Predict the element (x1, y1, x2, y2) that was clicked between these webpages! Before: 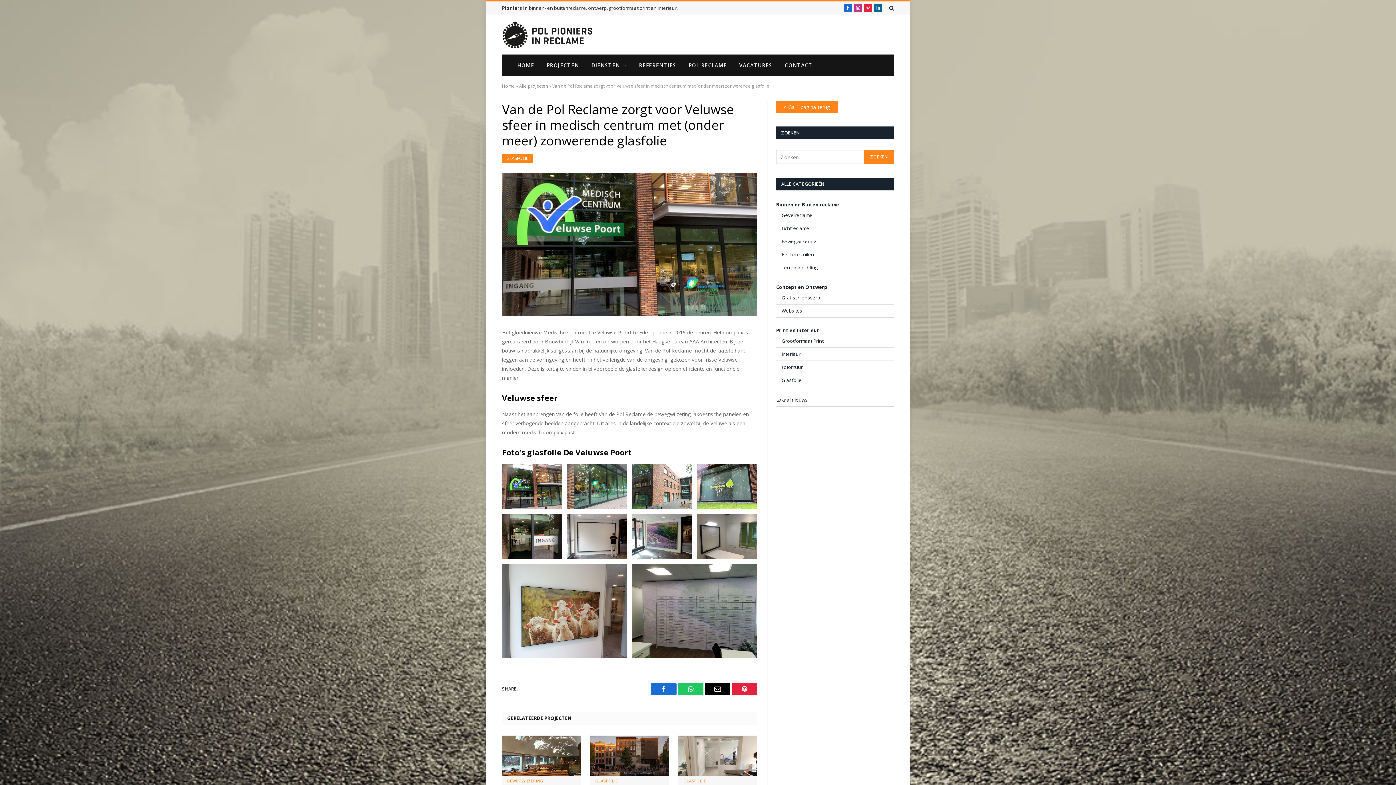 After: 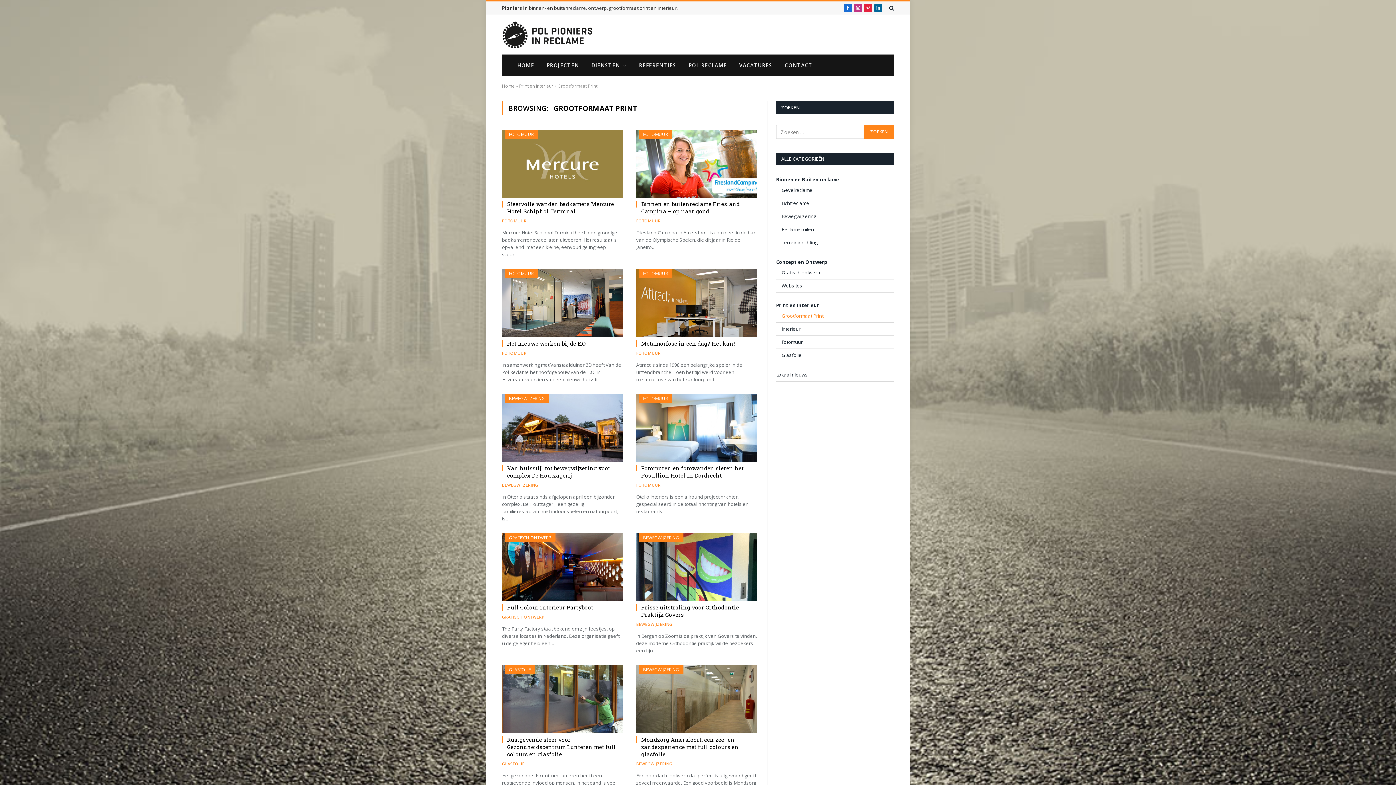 Action: bbox: (781, 337, 823, 344) label: Grootformaat Print